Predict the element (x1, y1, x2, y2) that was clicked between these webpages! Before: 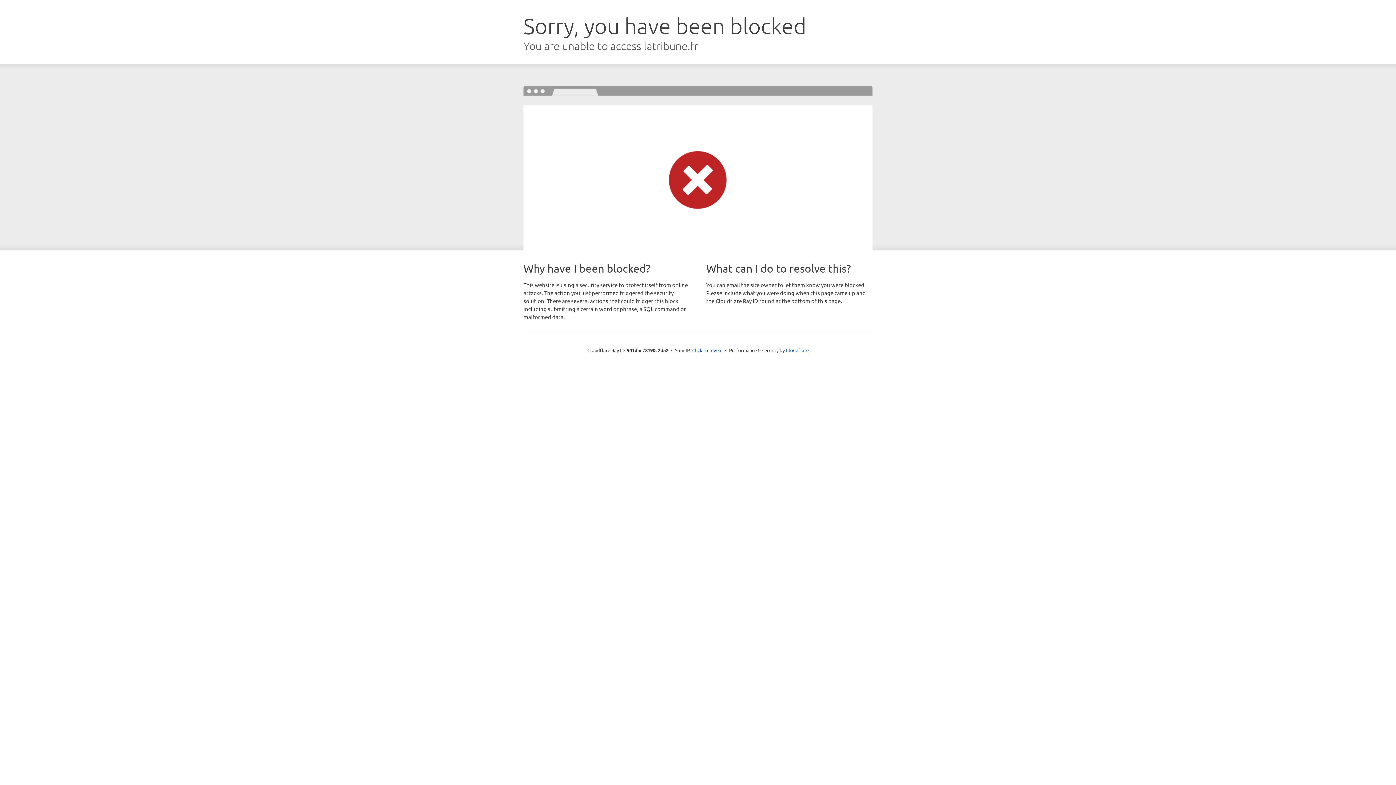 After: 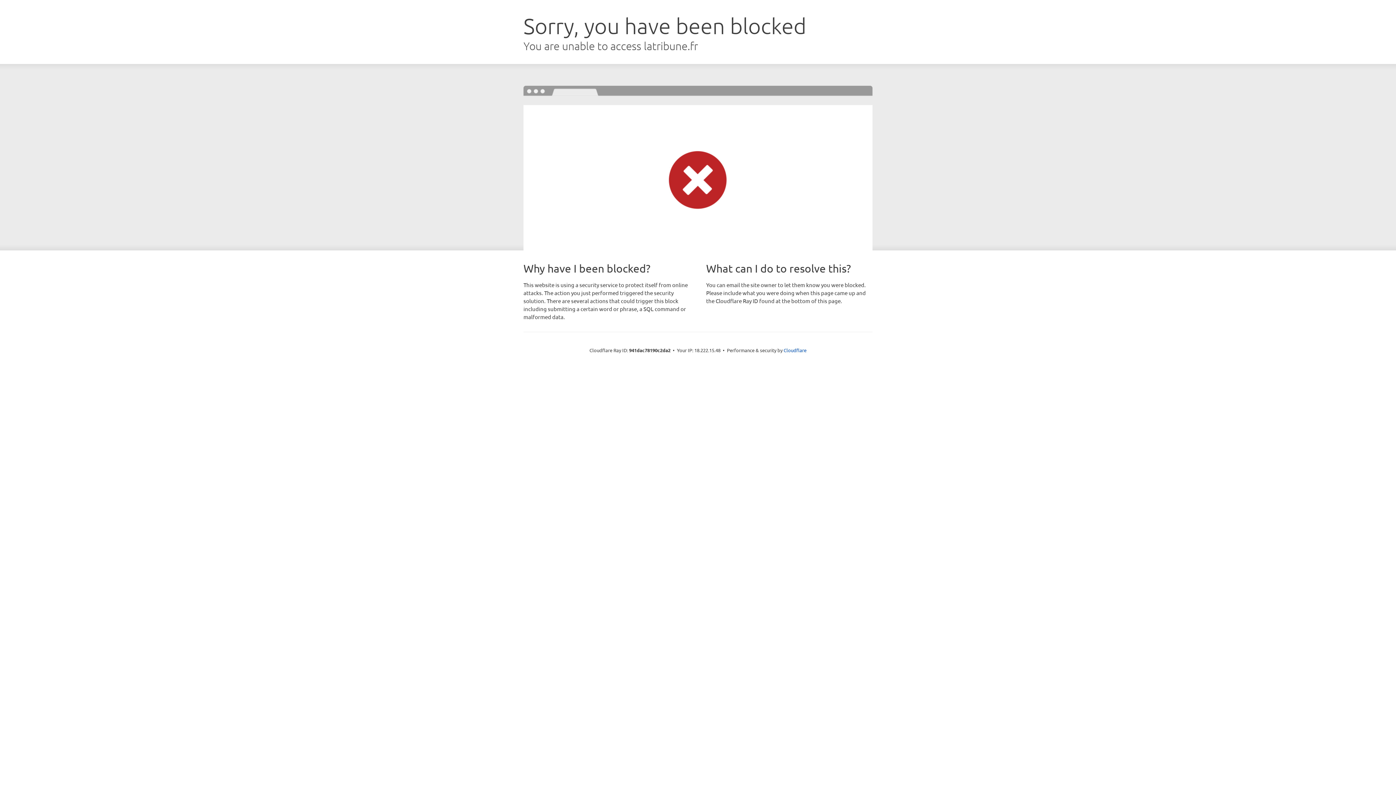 Action: bbox: (692, 346, 722, 353) label: Click to reveal